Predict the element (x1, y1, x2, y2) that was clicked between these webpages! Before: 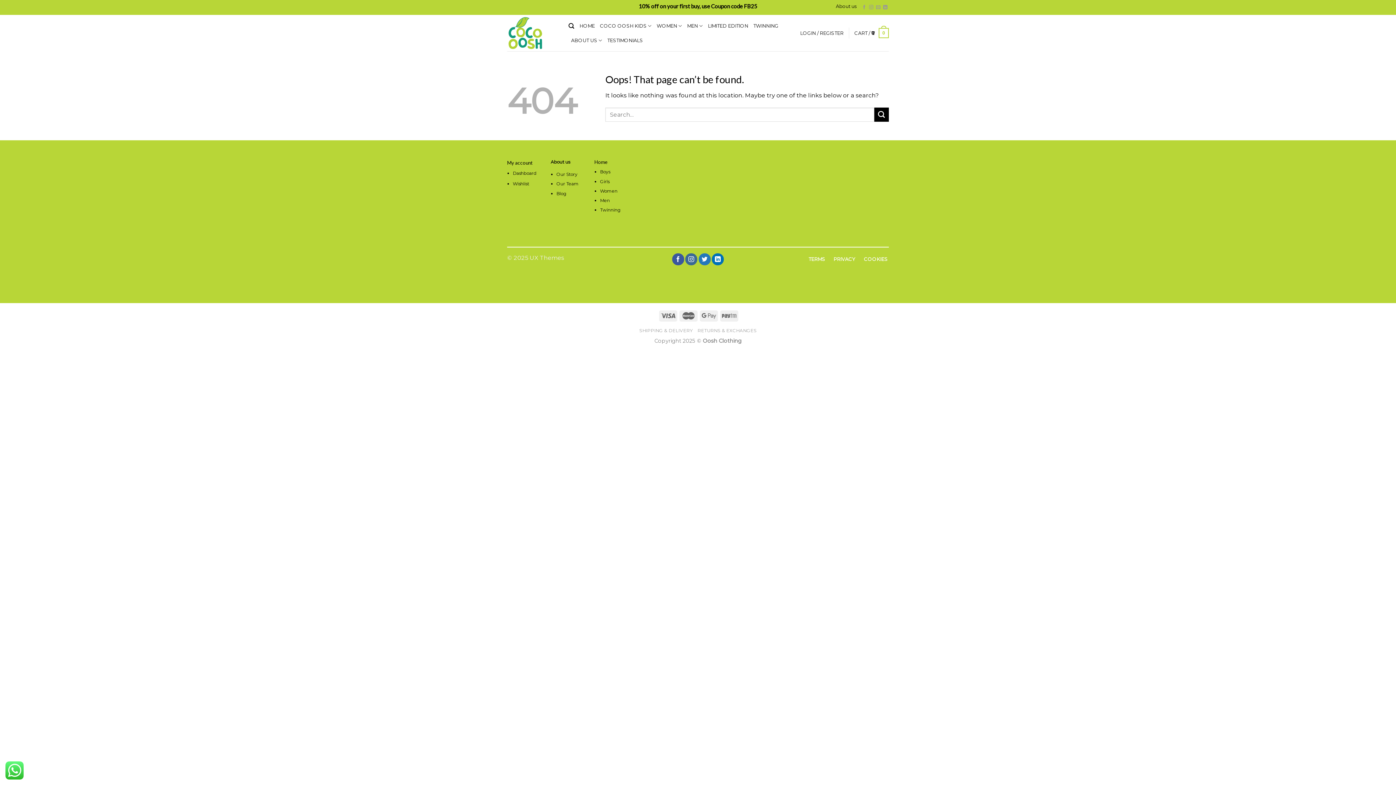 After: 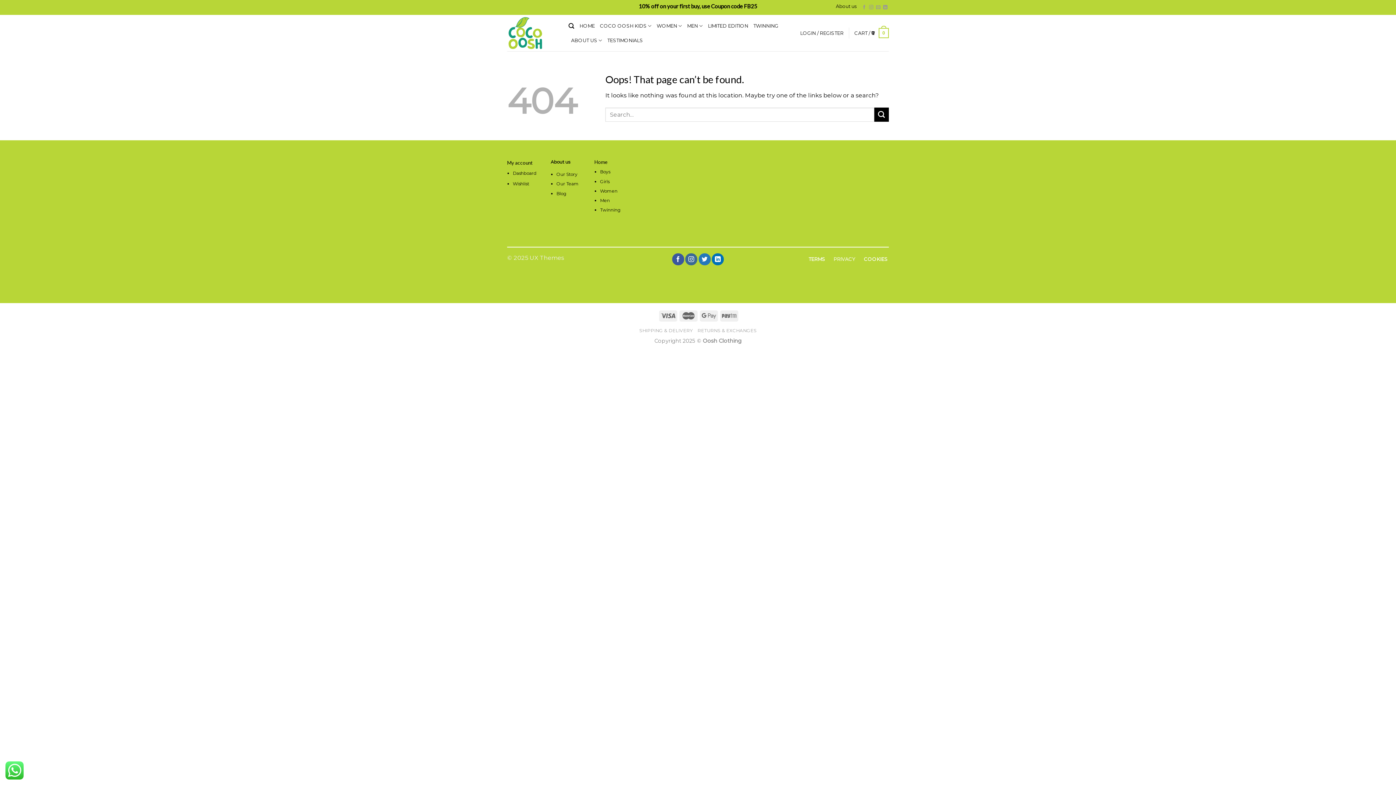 Action: label: PRIVACY bbox: (832, 253, 856, 265)